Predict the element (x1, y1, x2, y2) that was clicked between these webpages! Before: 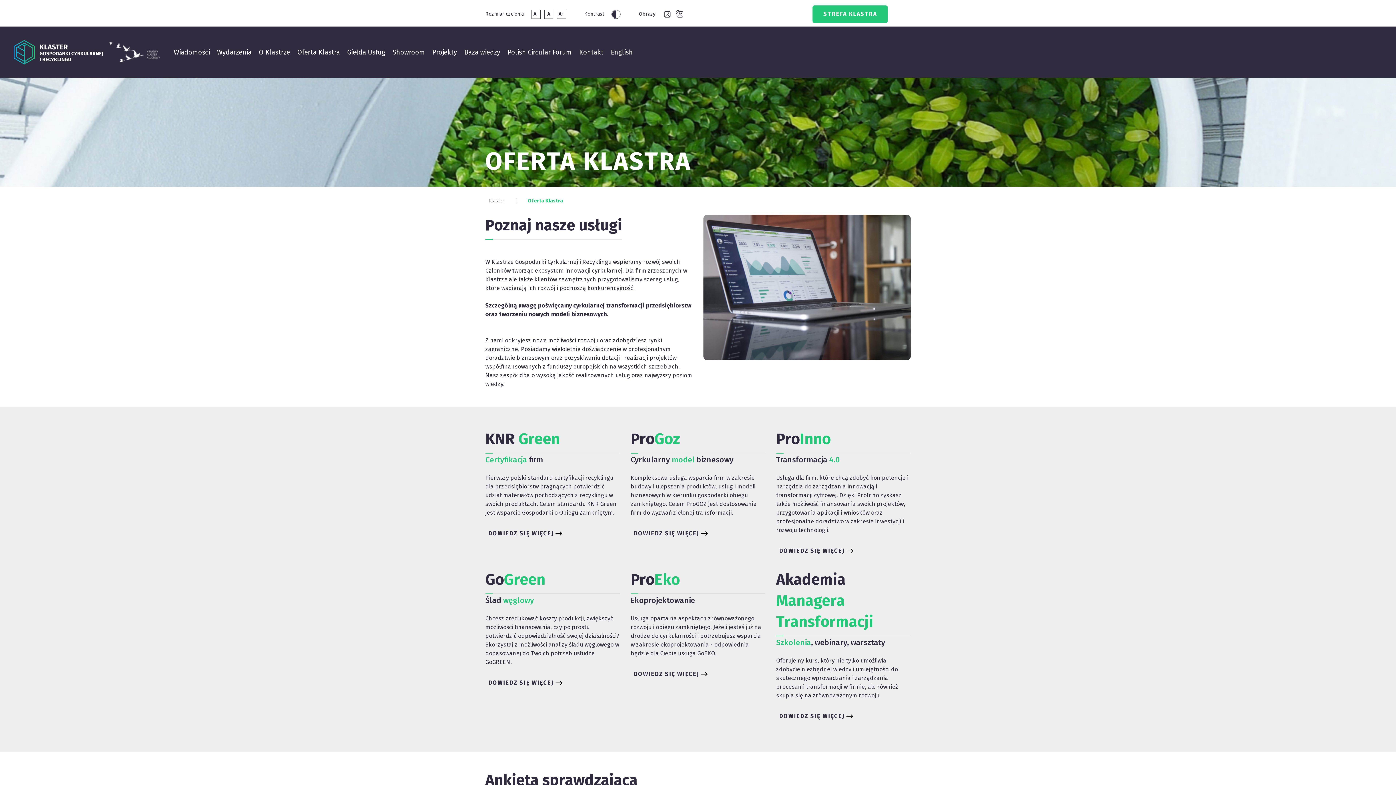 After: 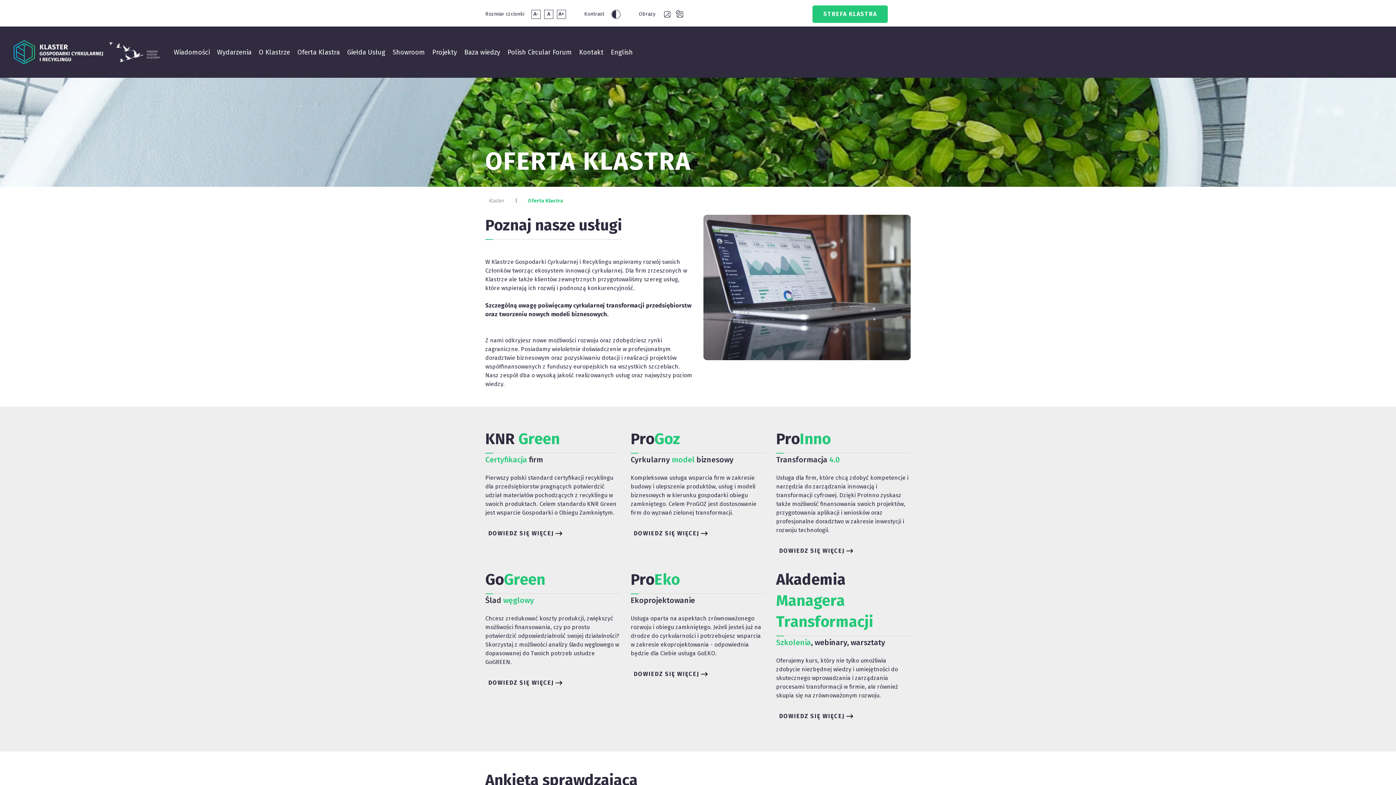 Action: bbox: (662, 9, 672, 18)